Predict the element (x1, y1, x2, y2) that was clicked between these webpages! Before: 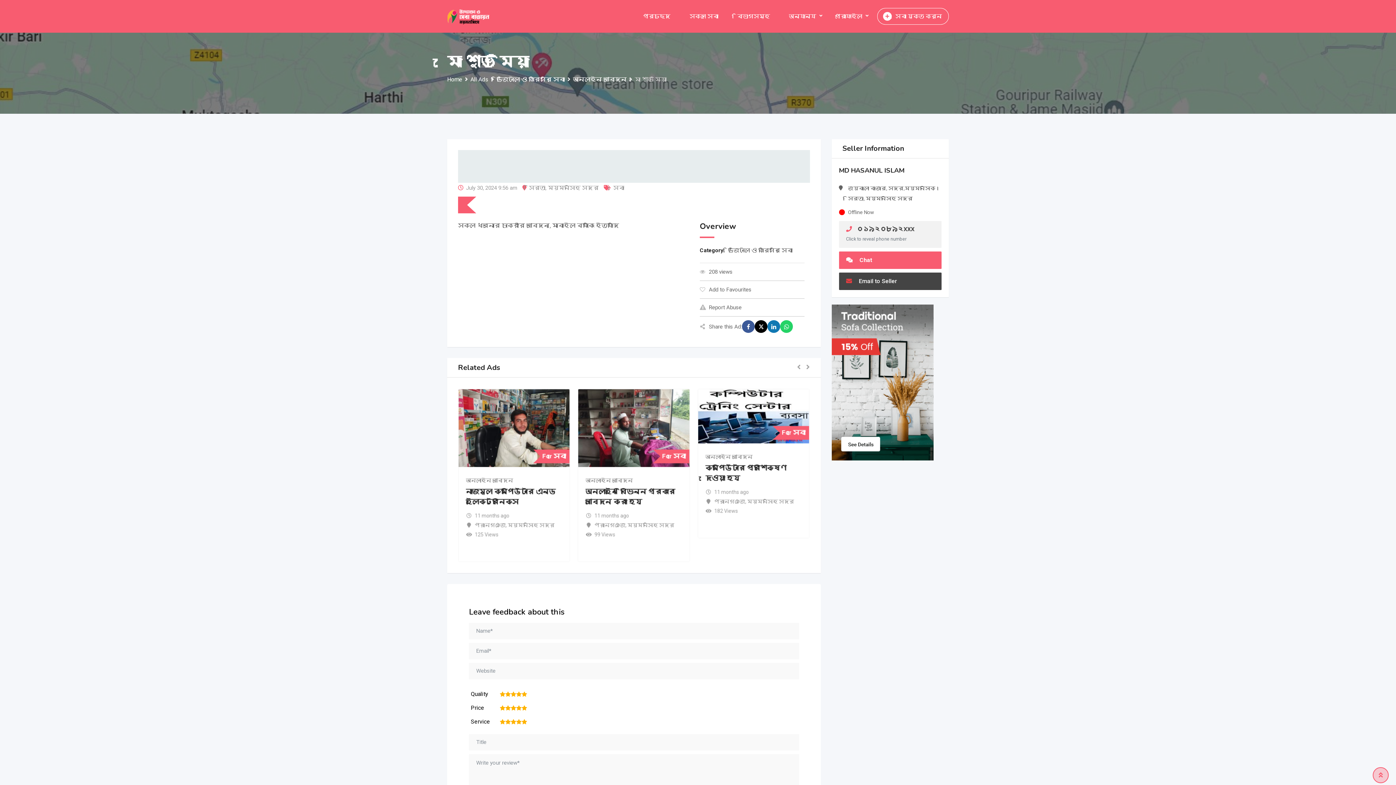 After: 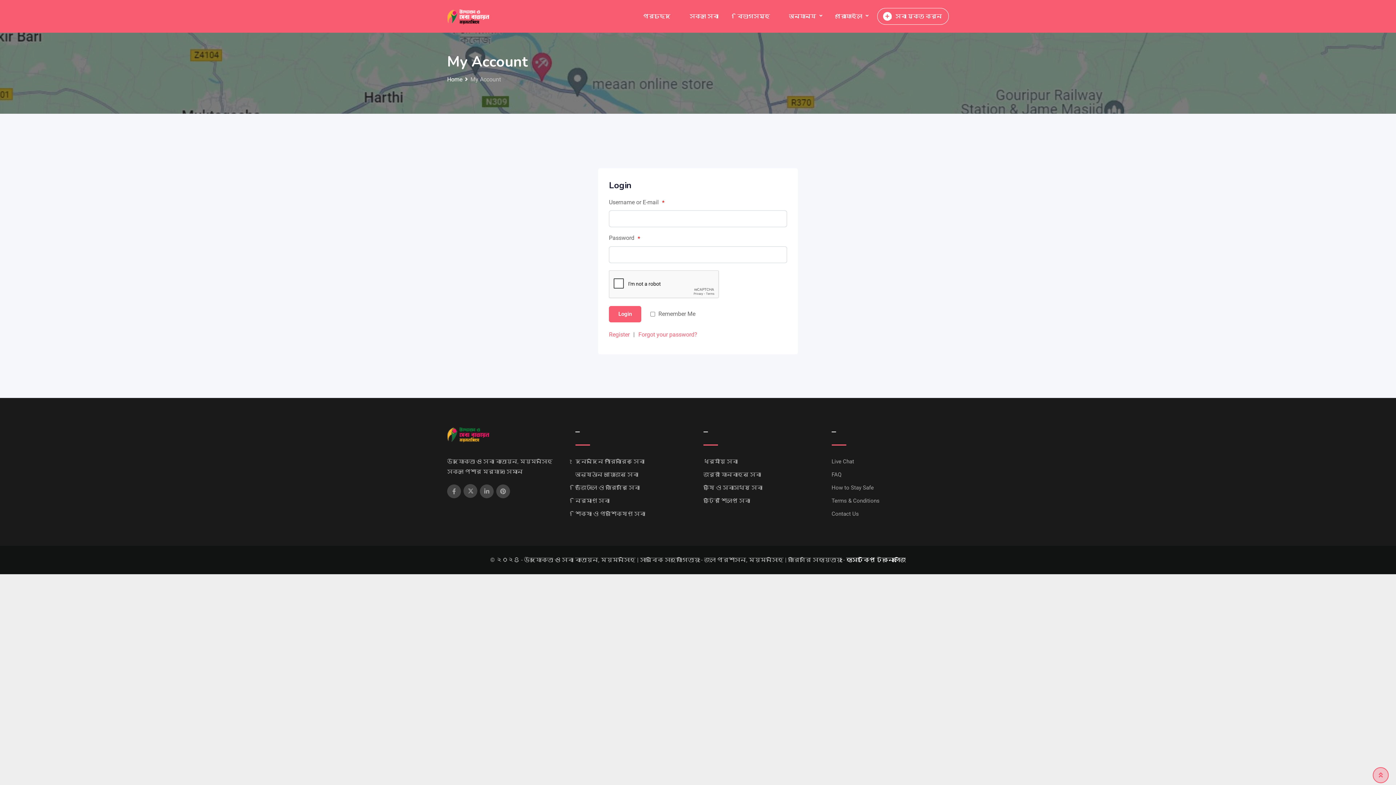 Action: label:  Chat bbox: (839, 251, 941, 269)